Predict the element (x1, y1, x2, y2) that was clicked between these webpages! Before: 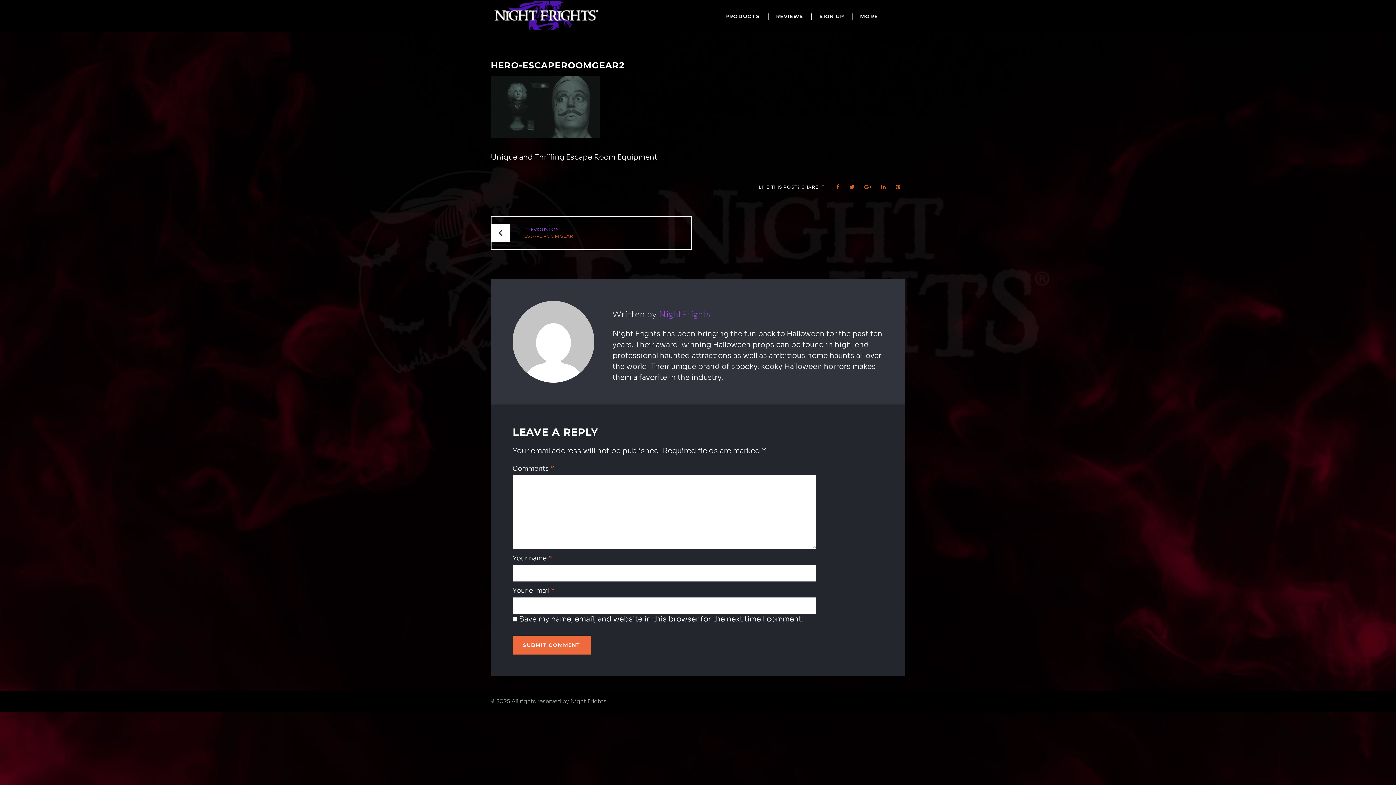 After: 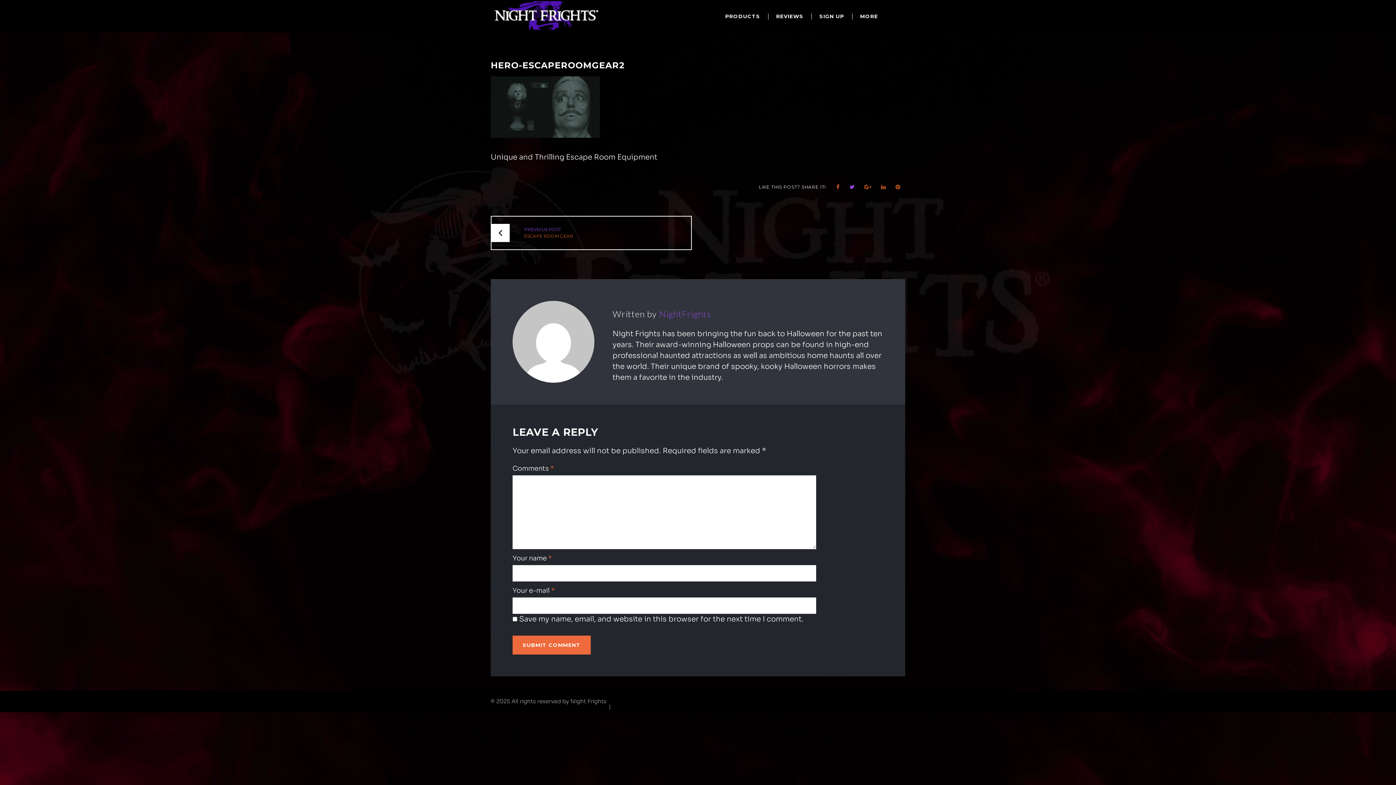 Action: bbox: (846, 183, 857, 191) label: Twitter